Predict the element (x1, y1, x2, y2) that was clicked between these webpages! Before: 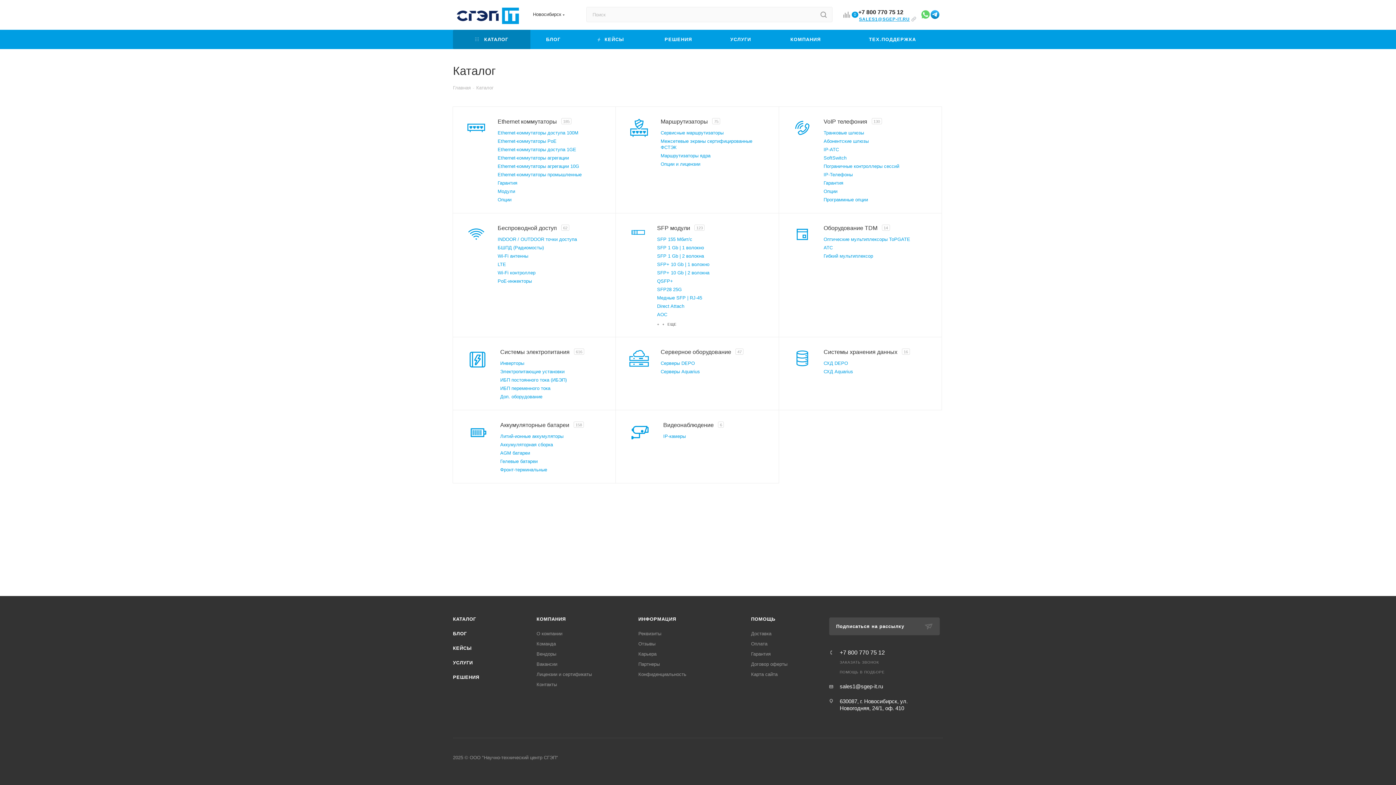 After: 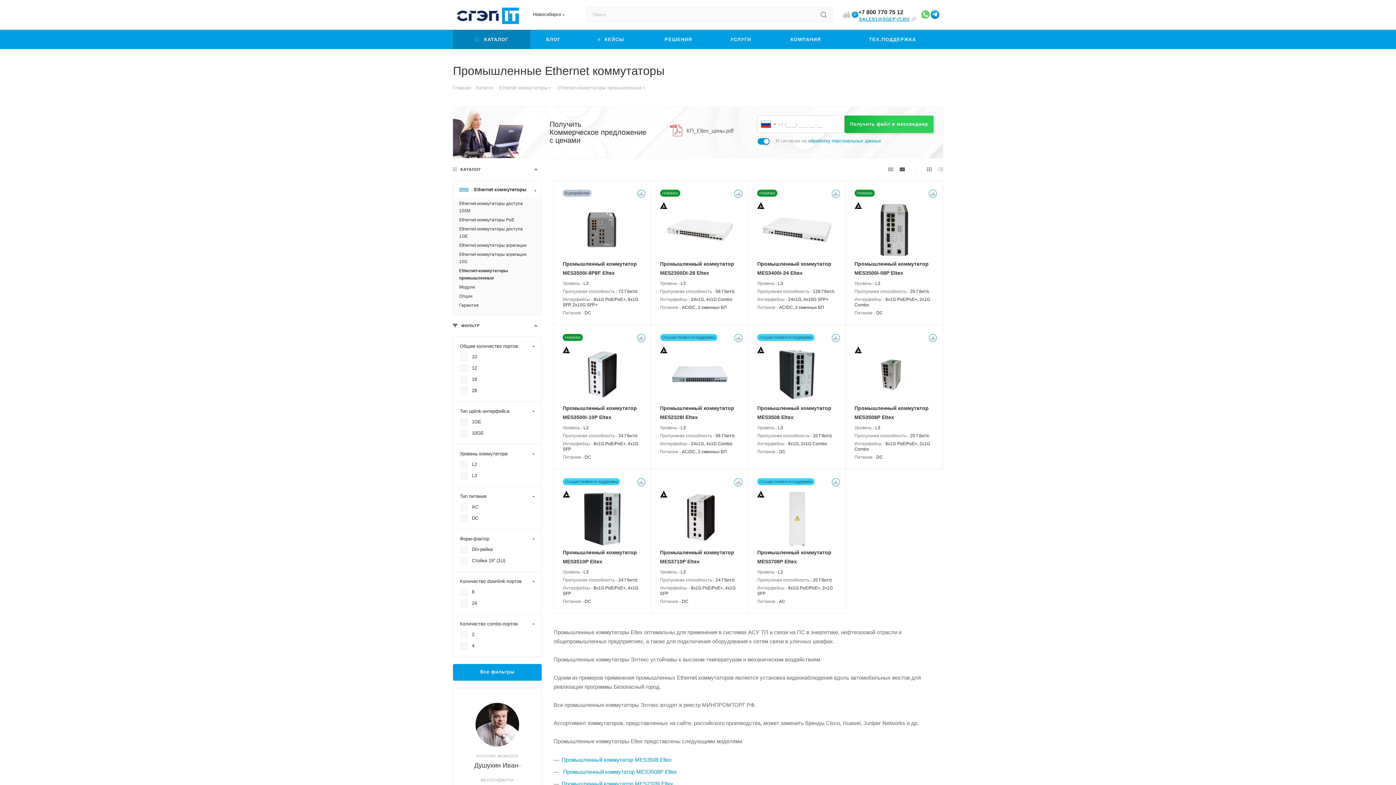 Action: bbox: (497, 172, 581, 177) label: Ethernet-коммутаторы промышленные